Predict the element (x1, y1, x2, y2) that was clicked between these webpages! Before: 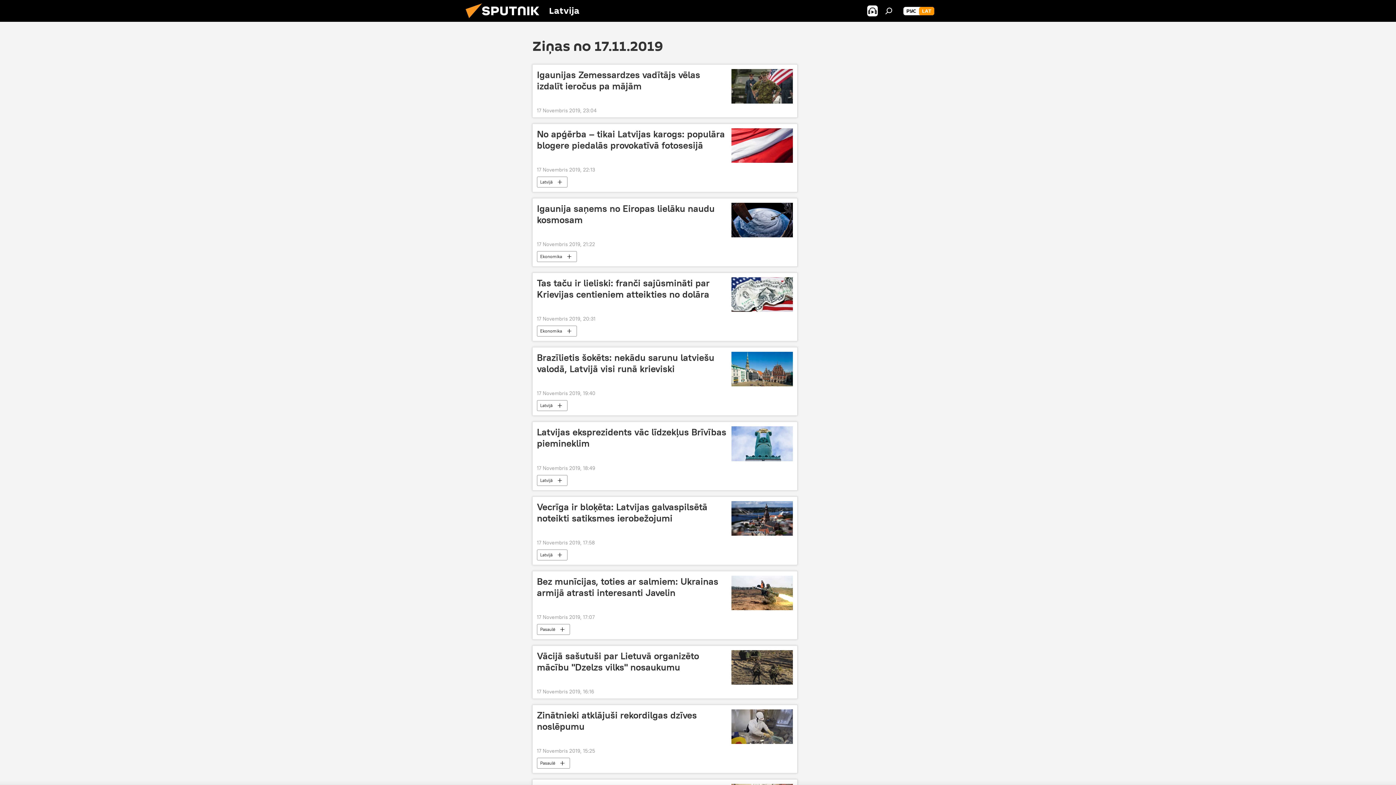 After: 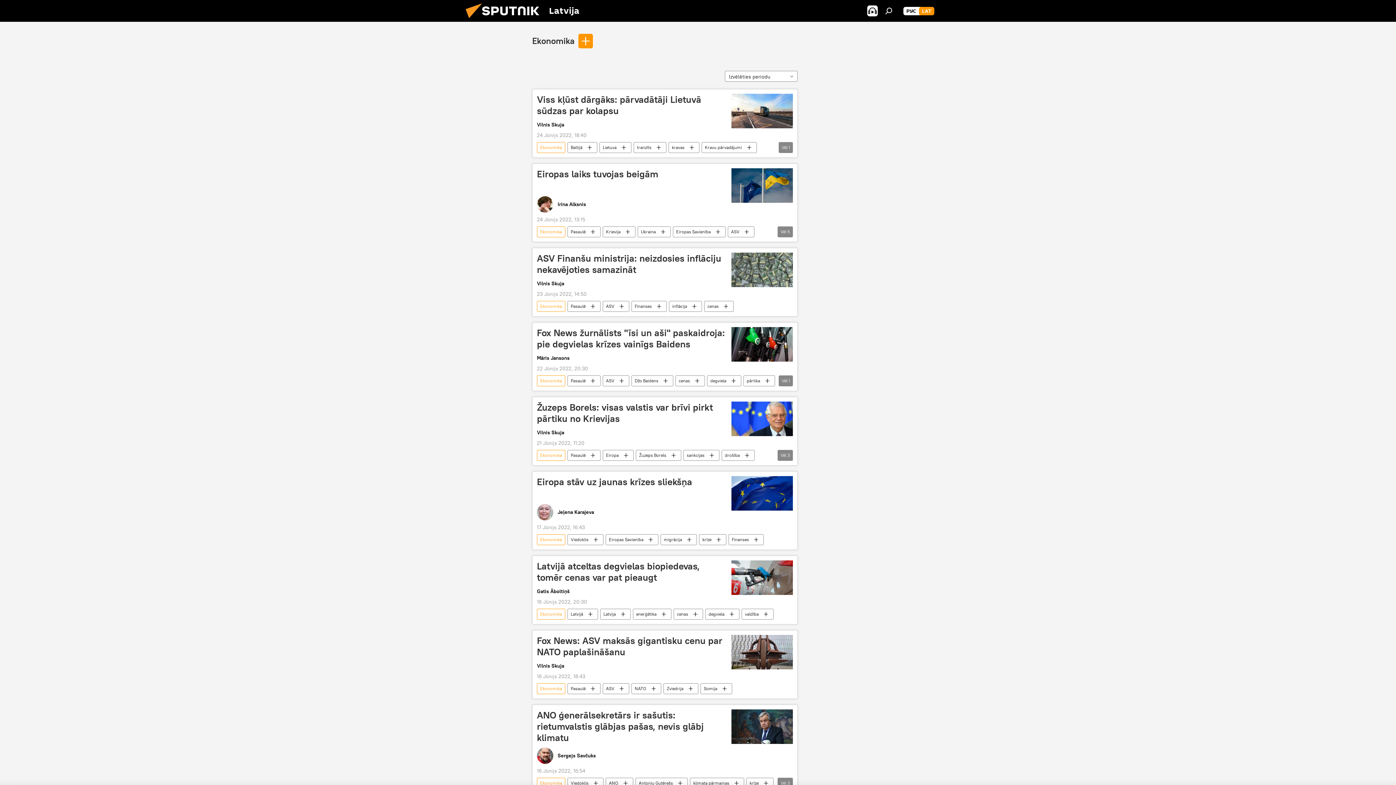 Action: label: Ekonomika bbox: (537, 325, 576, 336)